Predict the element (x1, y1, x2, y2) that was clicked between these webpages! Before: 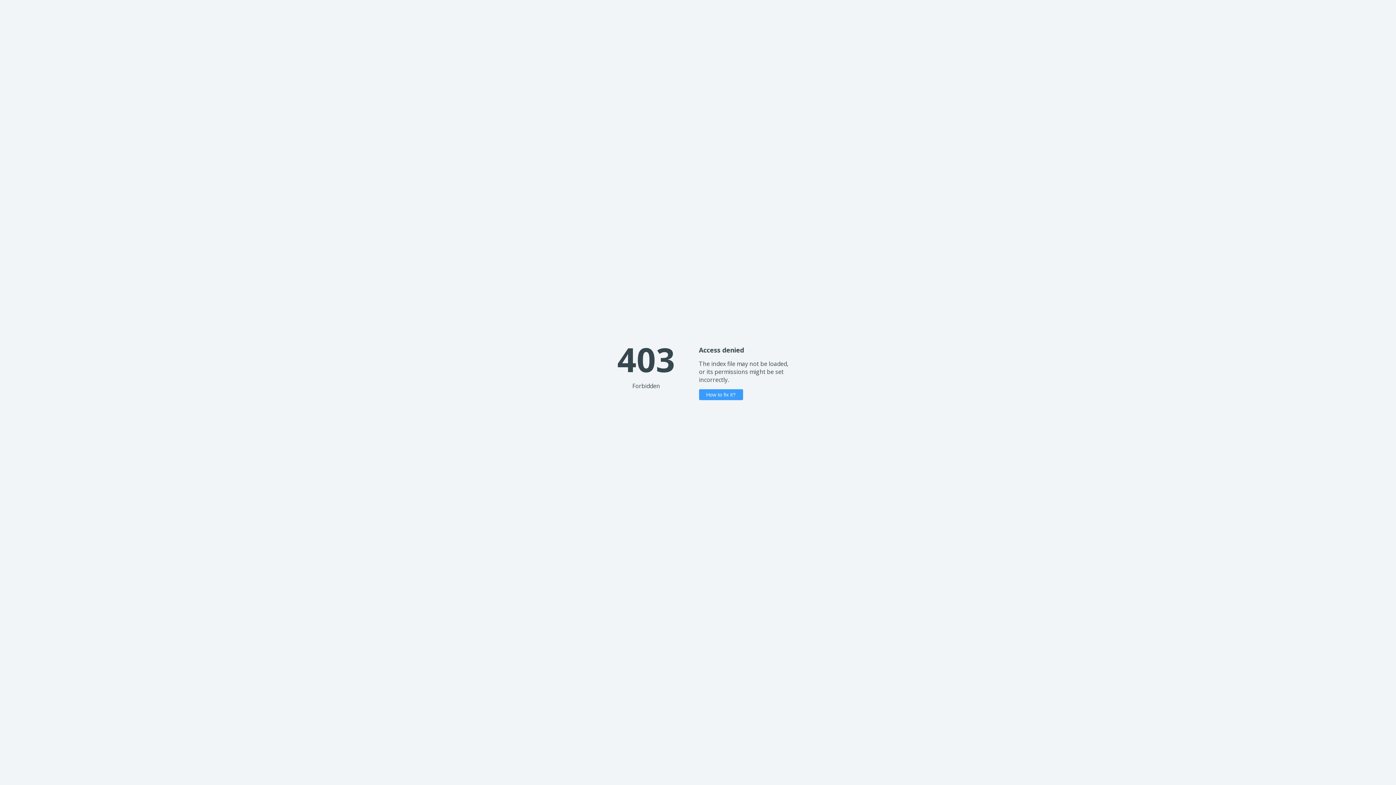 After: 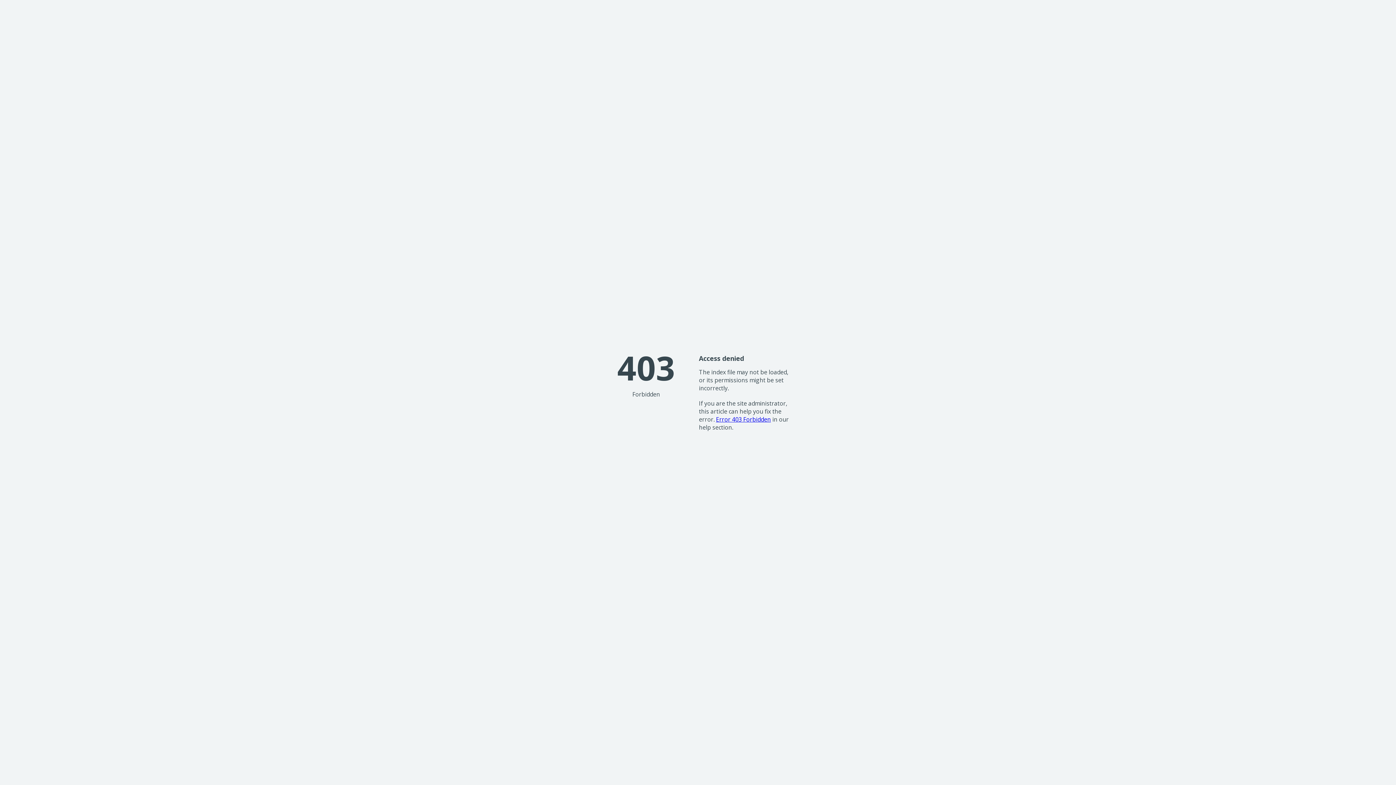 Action: bbox: (699, 389, 743, 400) label: How to fix it?